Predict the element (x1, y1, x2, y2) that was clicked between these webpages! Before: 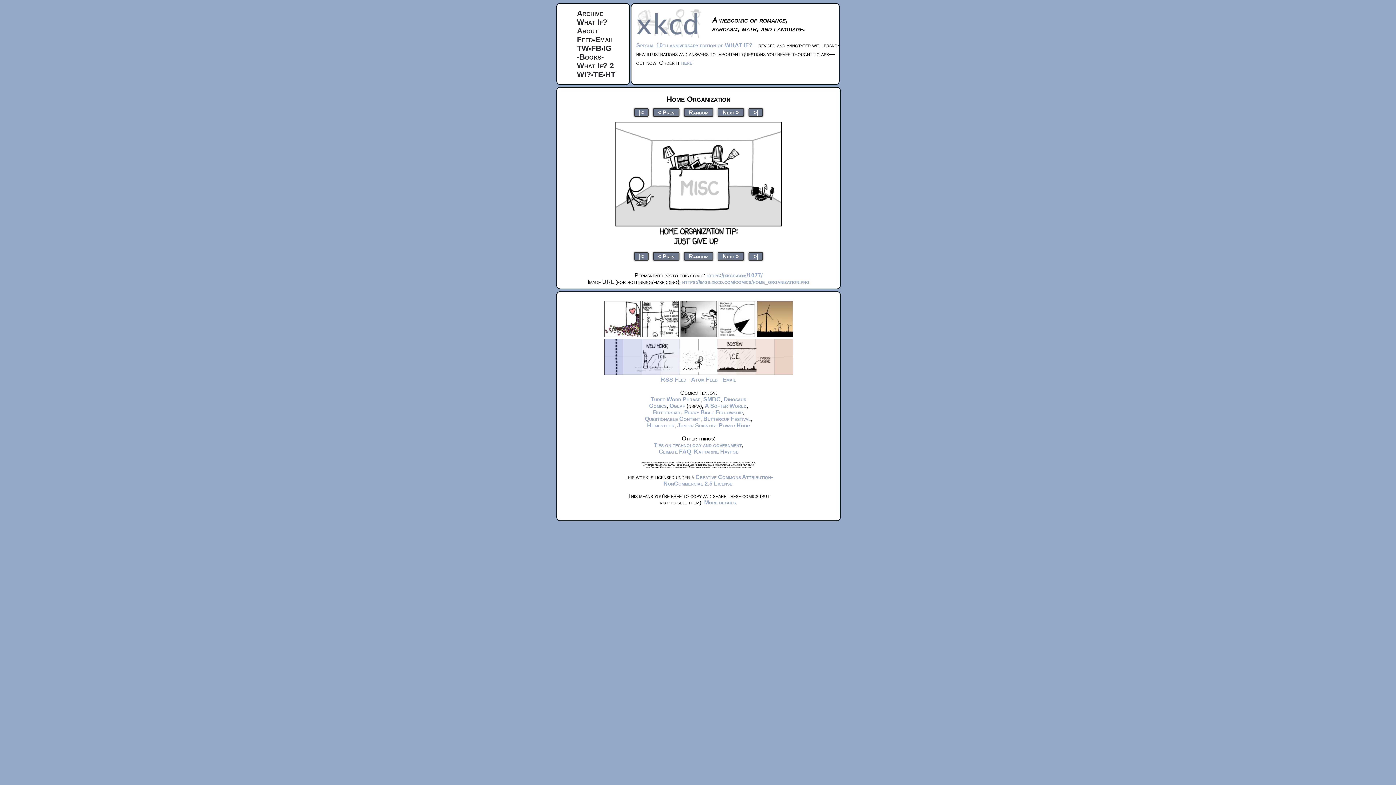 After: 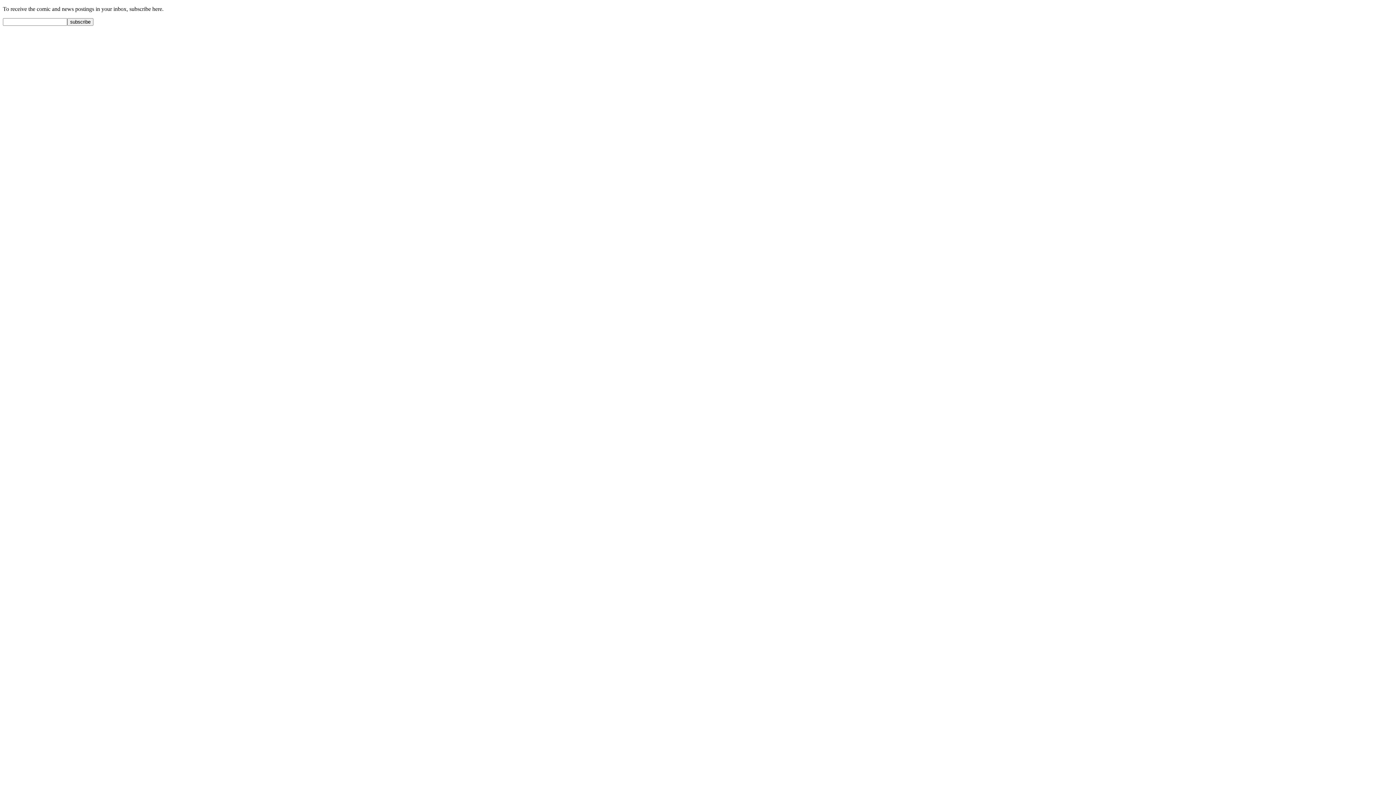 Action: bbox: (722, 376, 736, 382) label: Email